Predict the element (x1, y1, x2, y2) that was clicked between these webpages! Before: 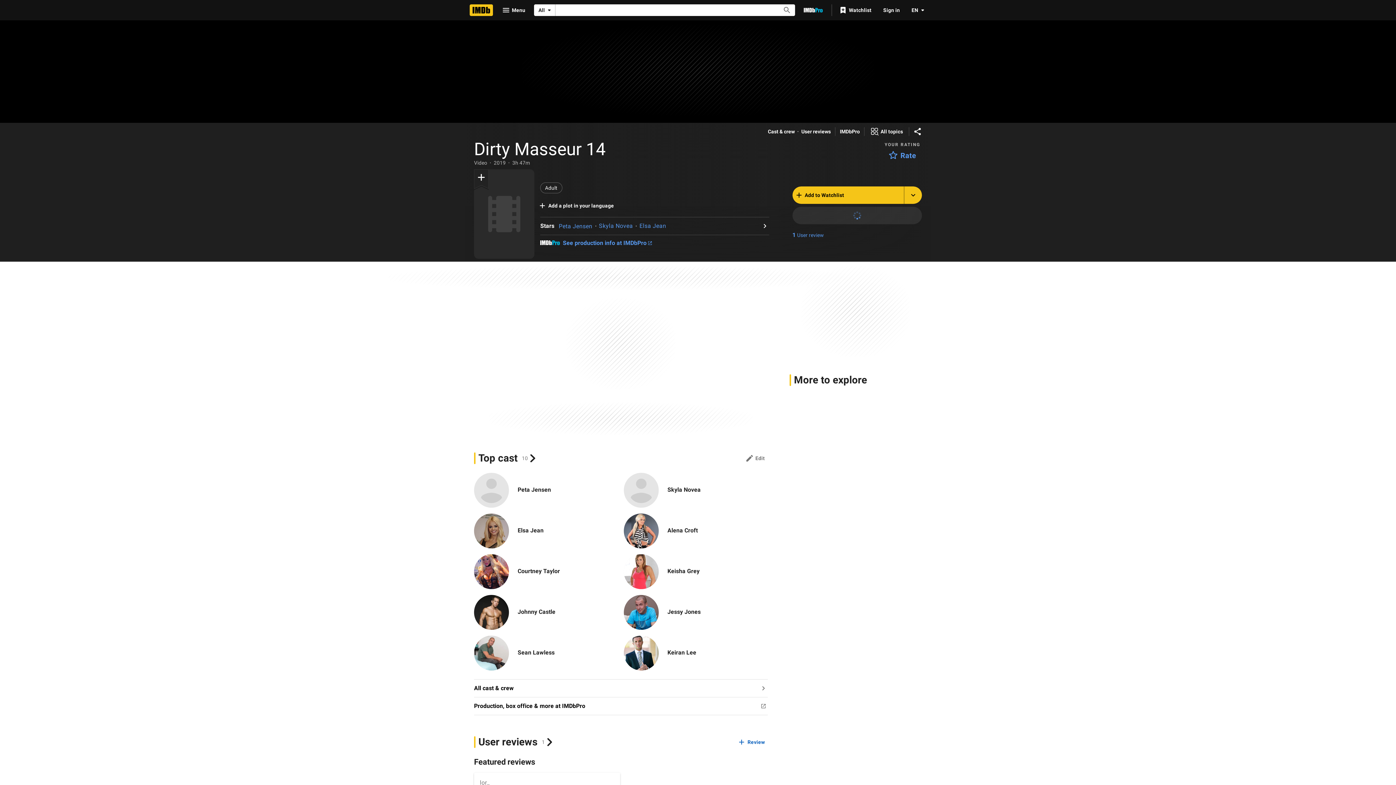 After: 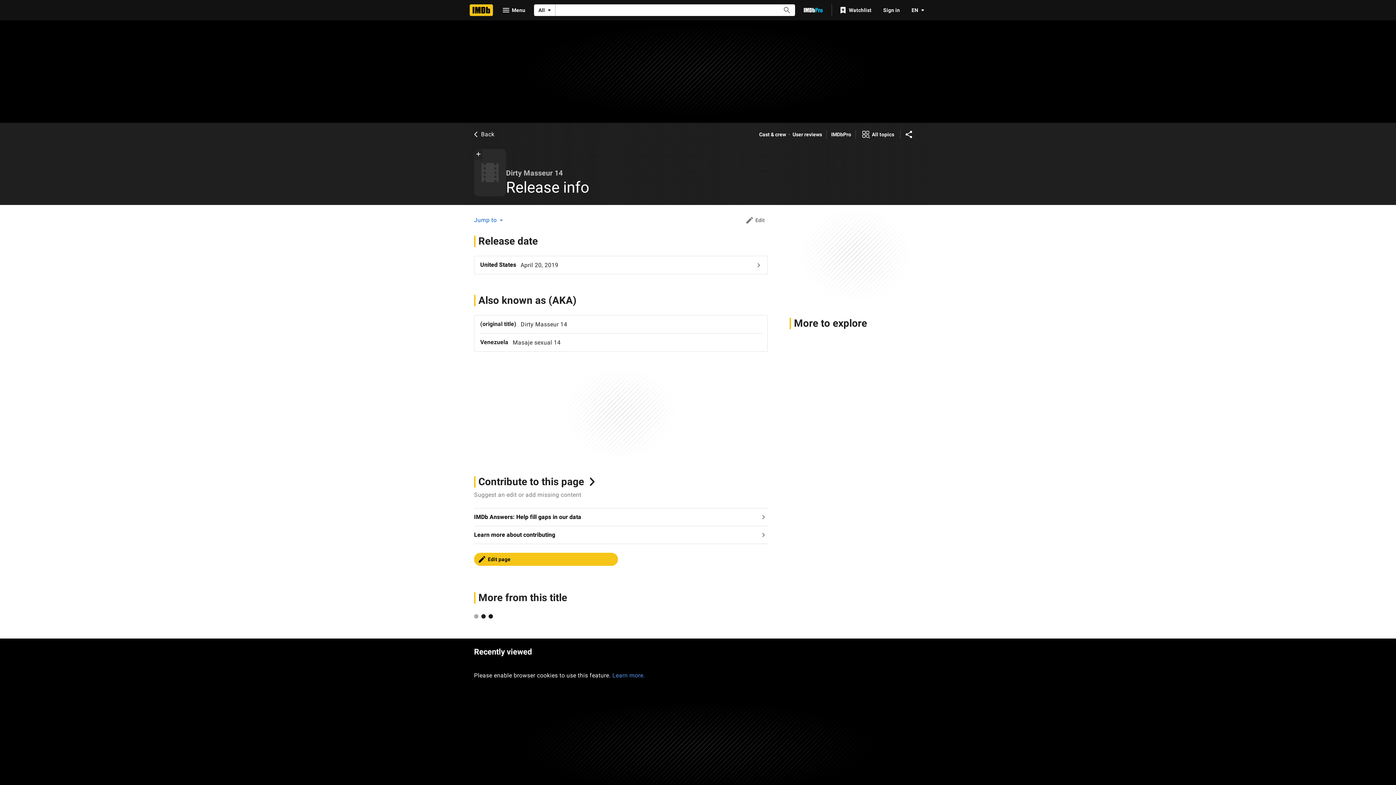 Action: bbox: (493, 159, 505, 166) label: 2019